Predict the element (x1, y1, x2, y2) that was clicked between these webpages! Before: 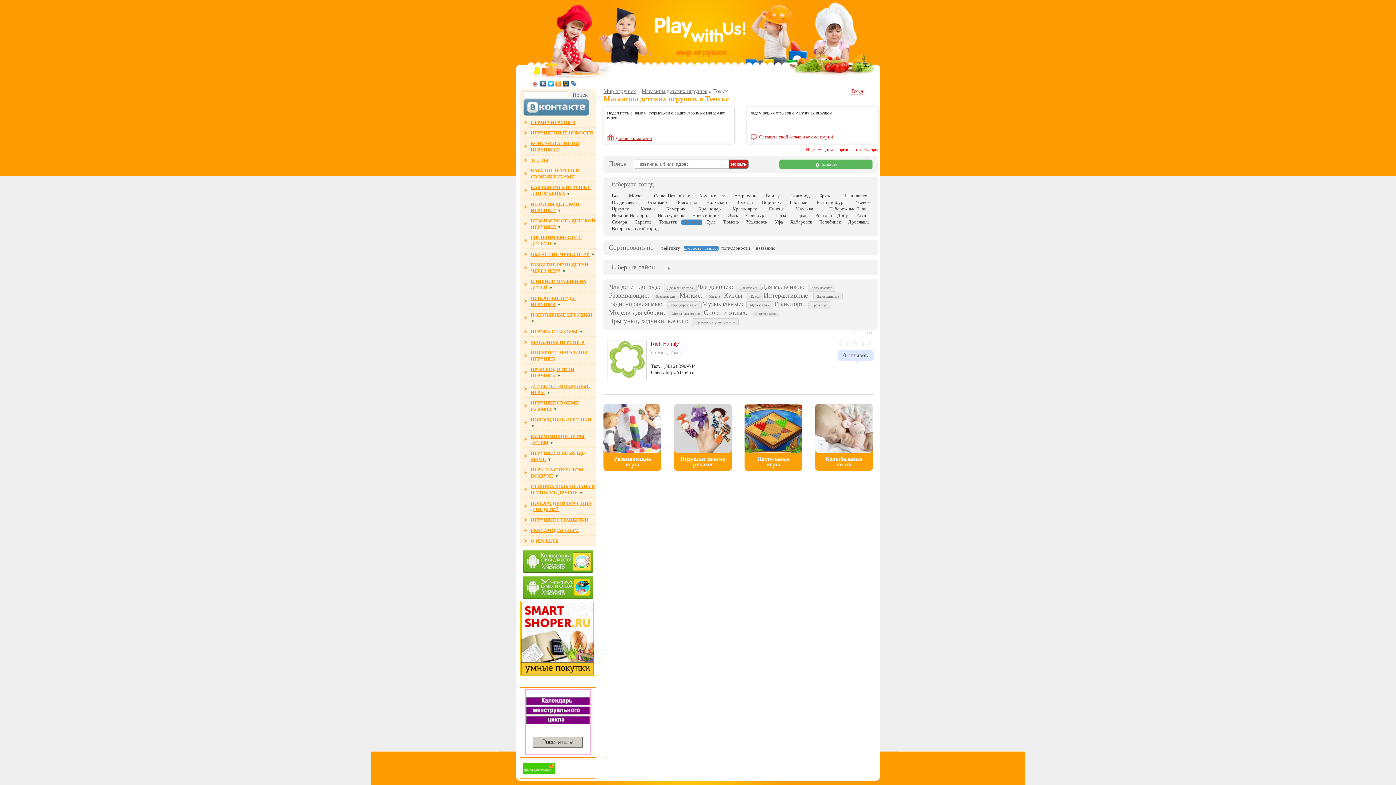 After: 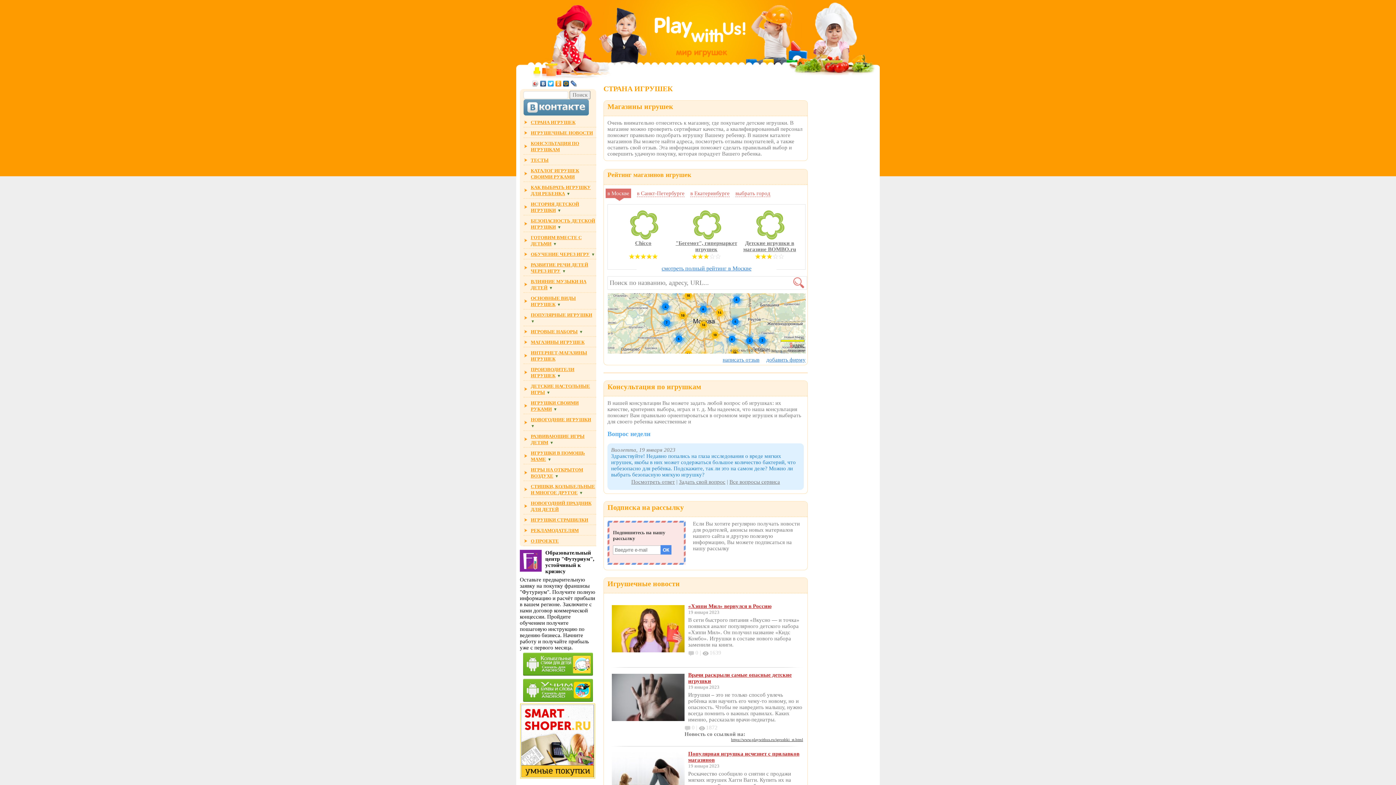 Action: bbox: (516, 0, 880, 73)